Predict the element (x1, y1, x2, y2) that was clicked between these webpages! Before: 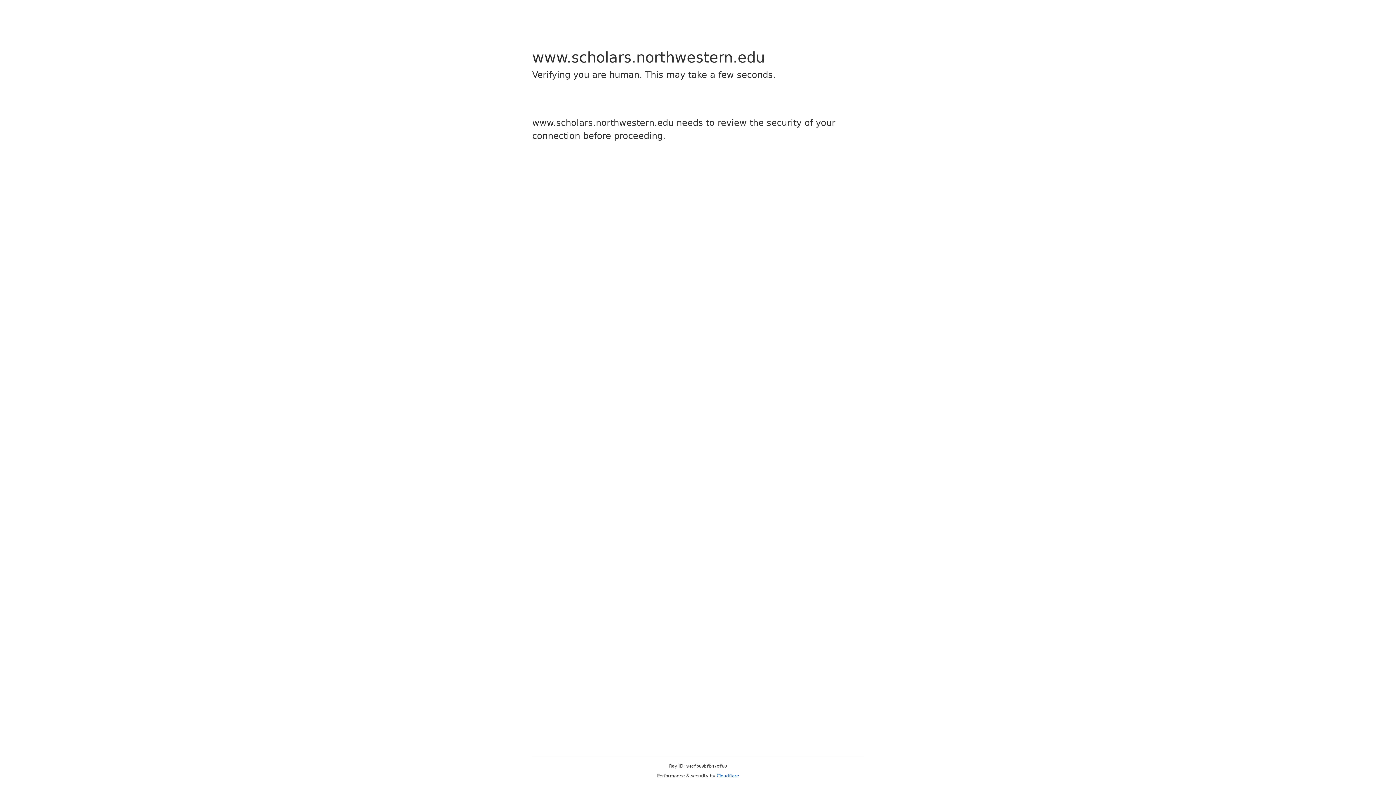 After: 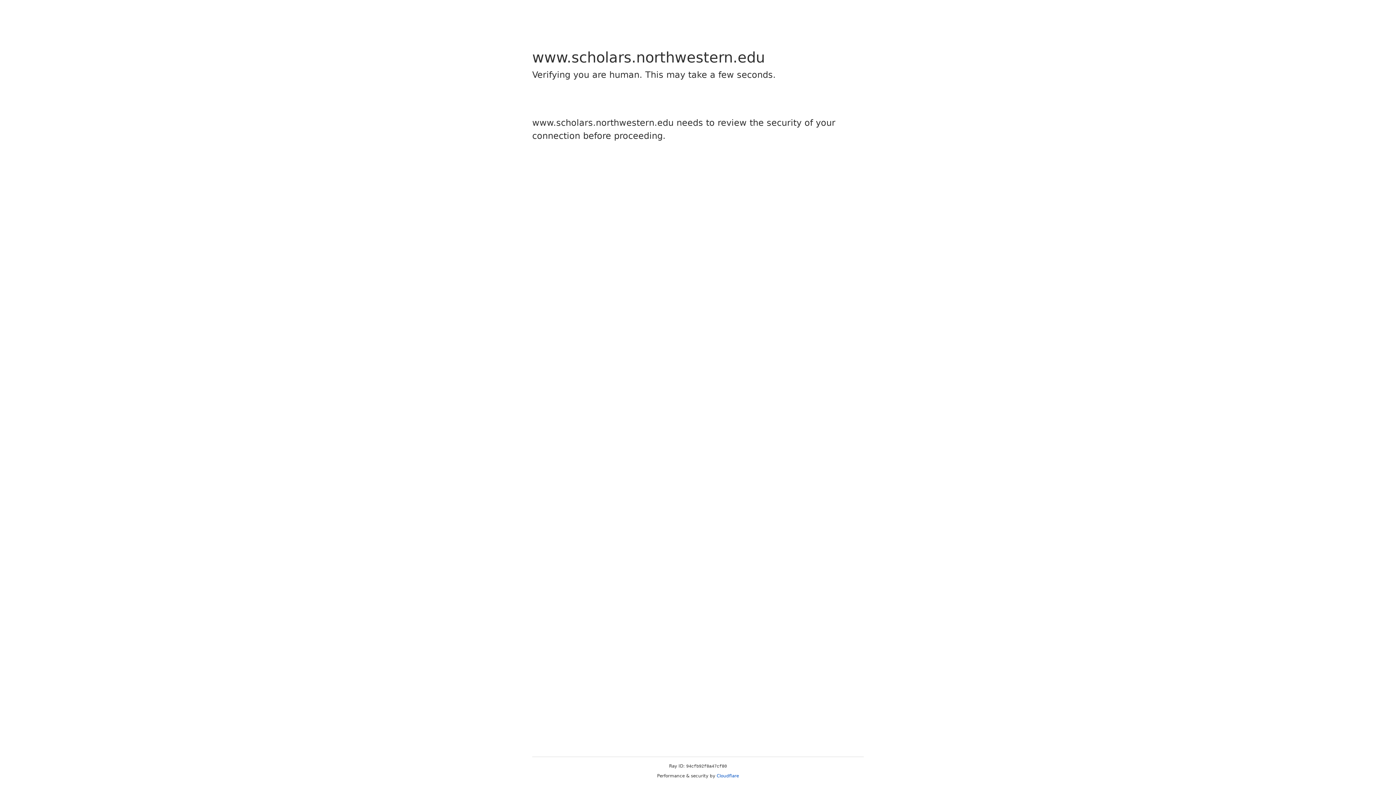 Action: label: Cloudflare bbox: (716, 773, 739, 778)